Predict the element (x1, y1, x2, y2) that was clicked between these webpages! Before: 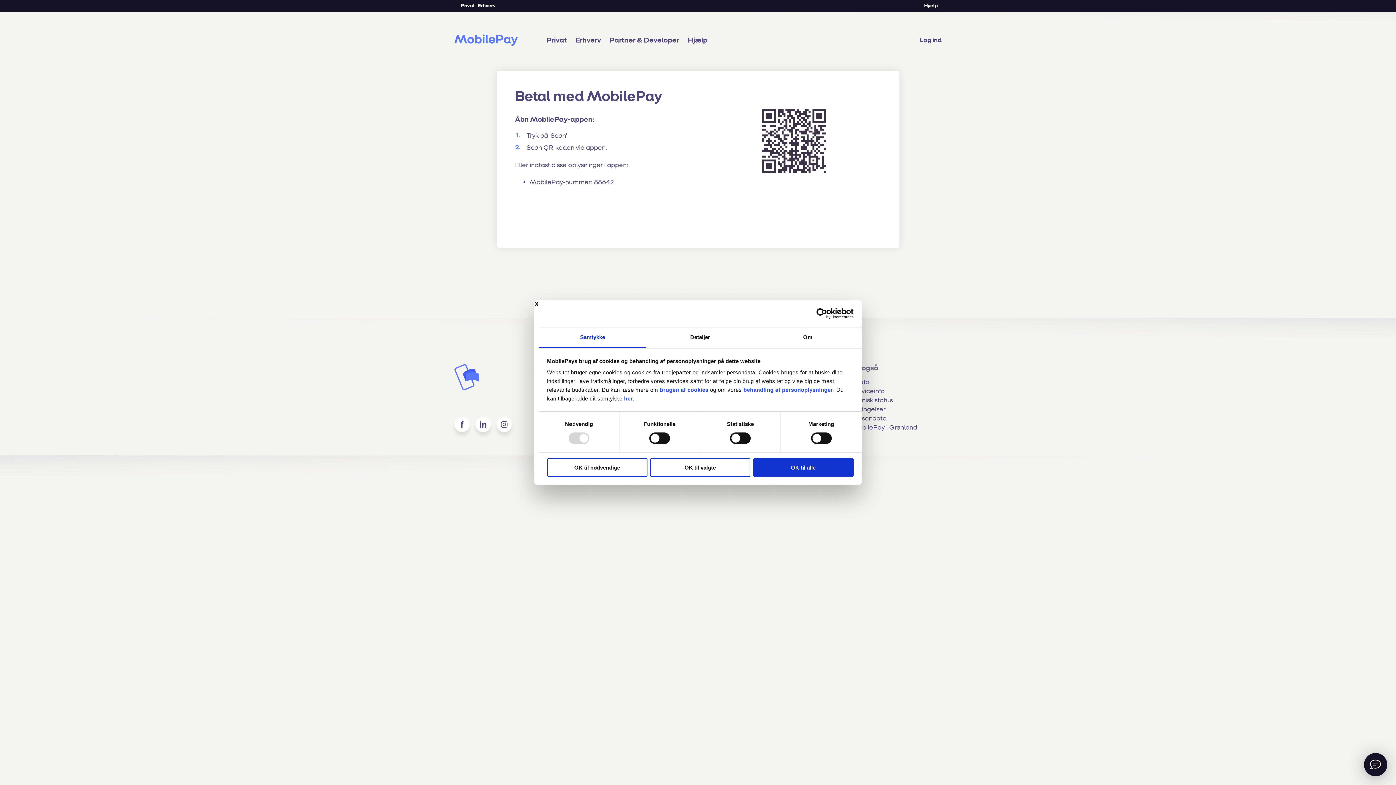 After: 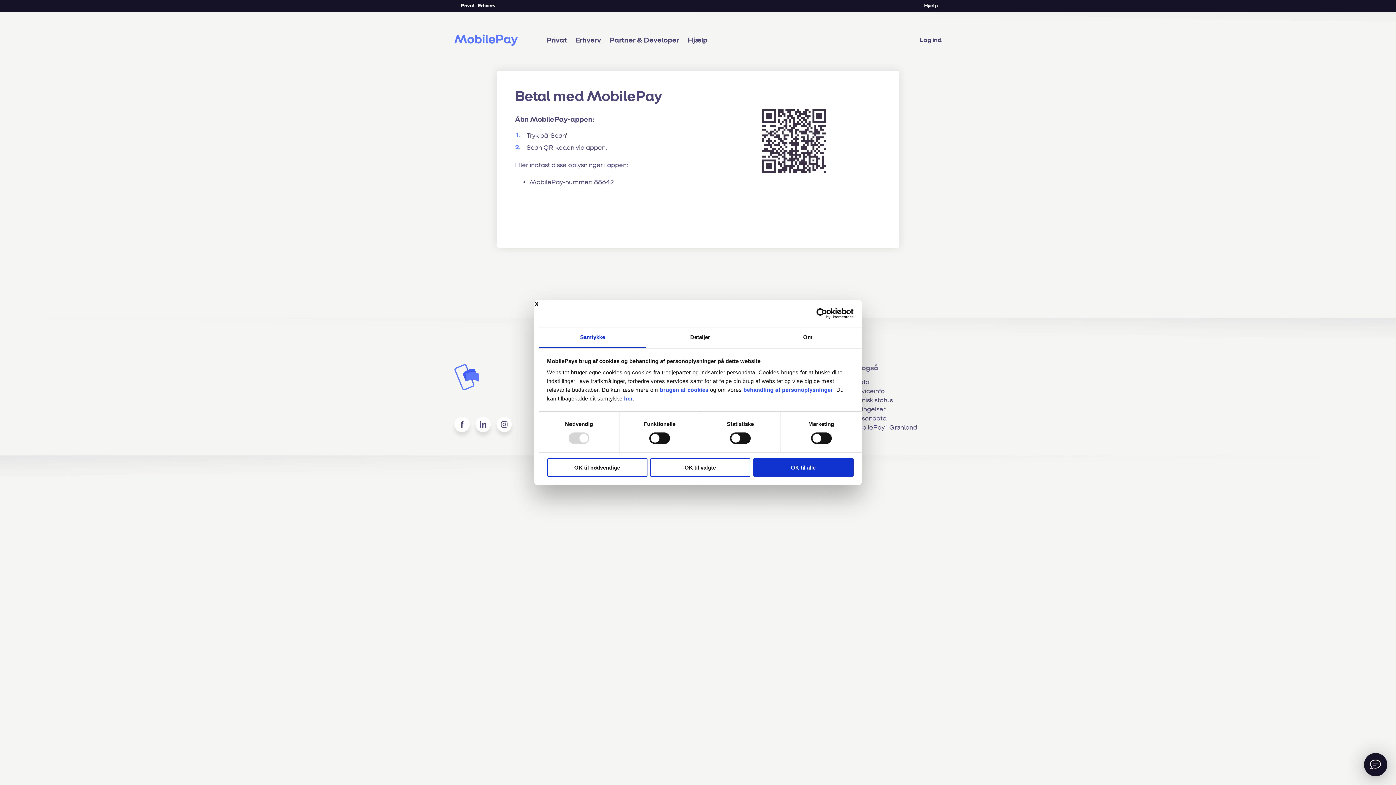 Action: label: Hjælp bbox: (924, 2, 938, 8)